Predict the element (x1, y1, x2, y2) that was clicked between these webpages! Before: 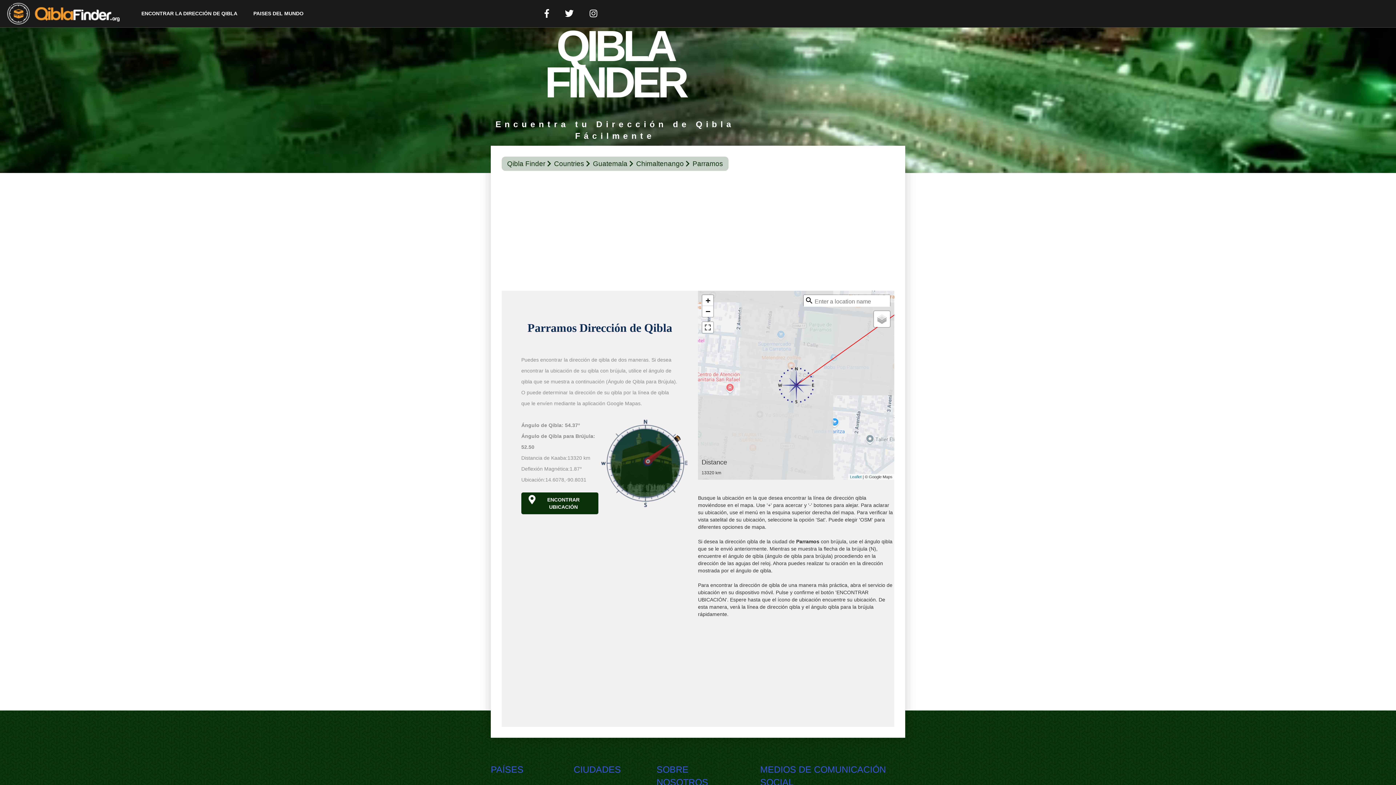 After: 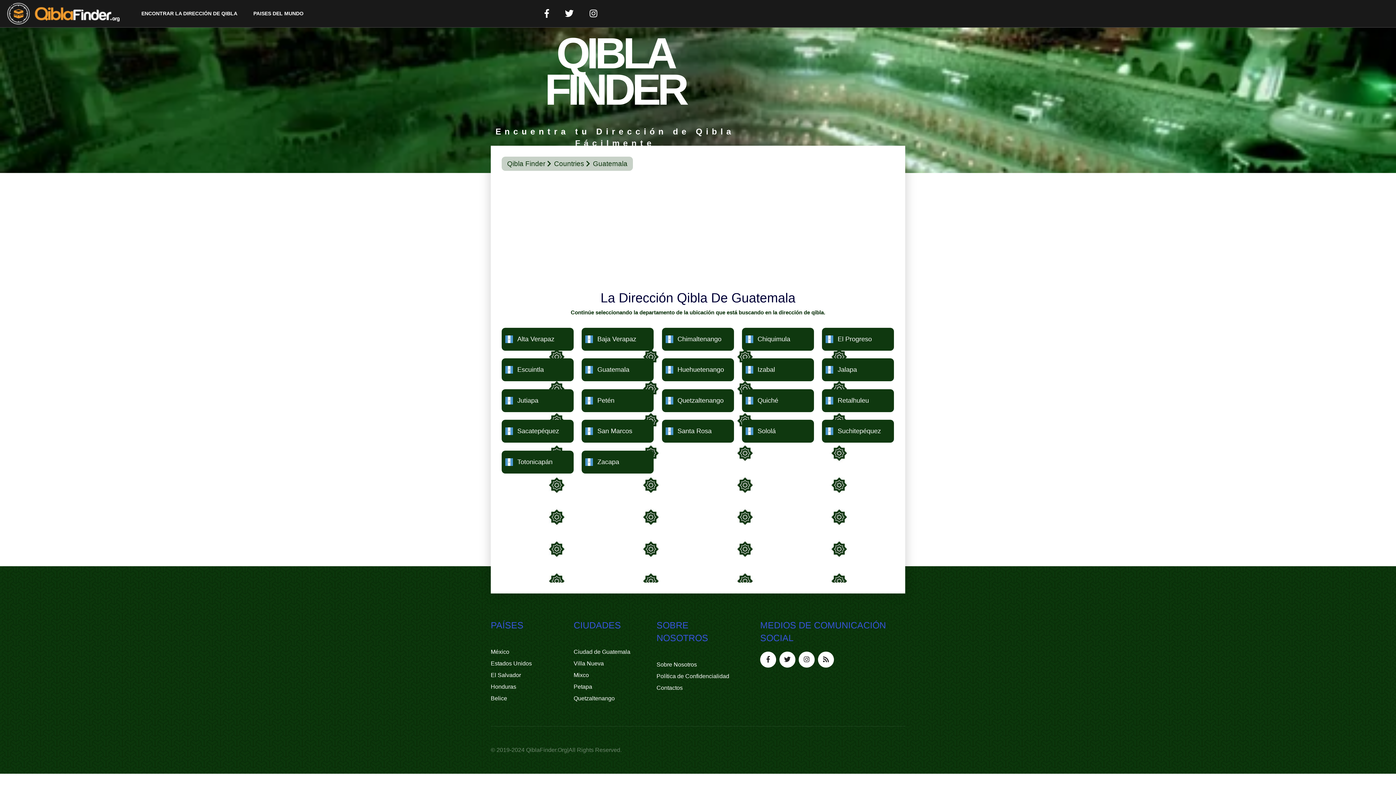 Action: bbox: (593, 158, 634, 168) label: Guatemala